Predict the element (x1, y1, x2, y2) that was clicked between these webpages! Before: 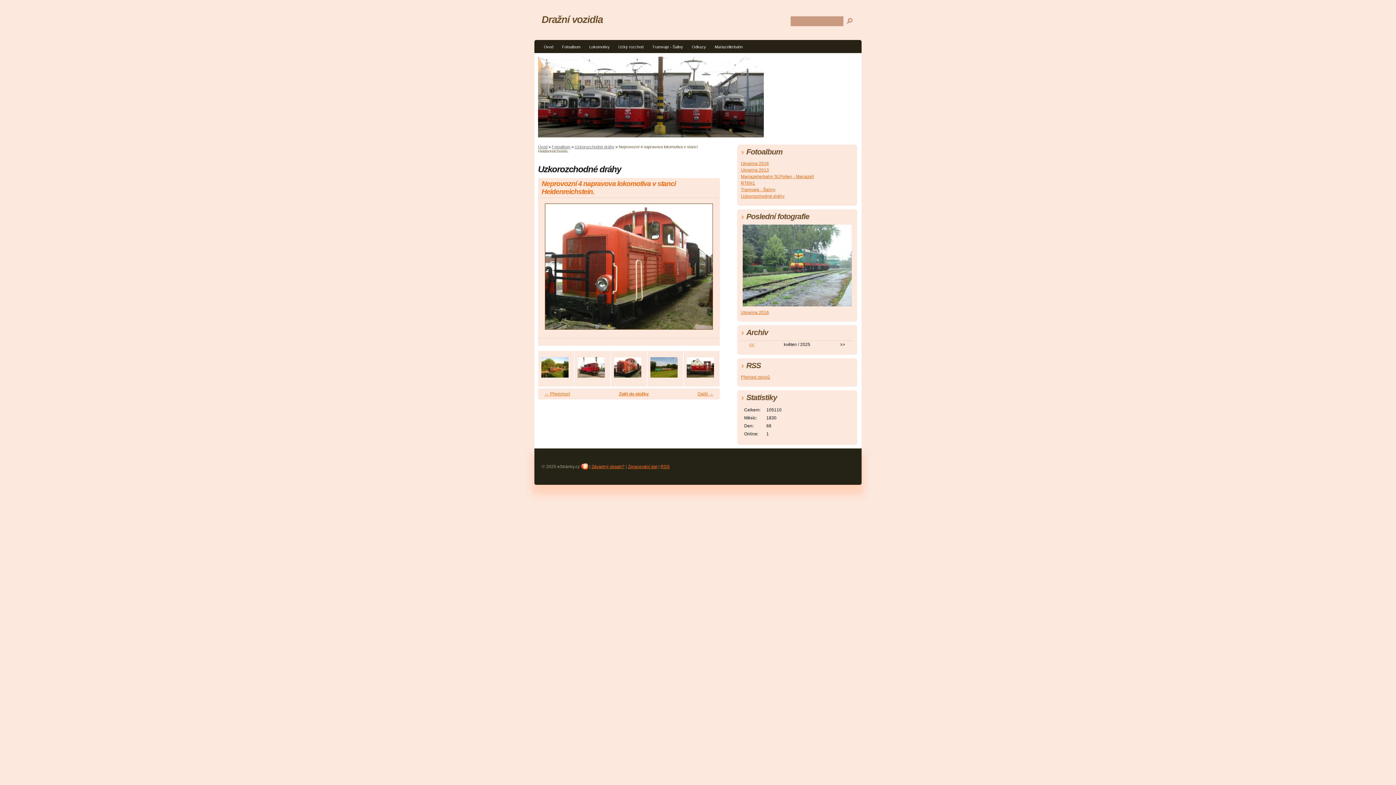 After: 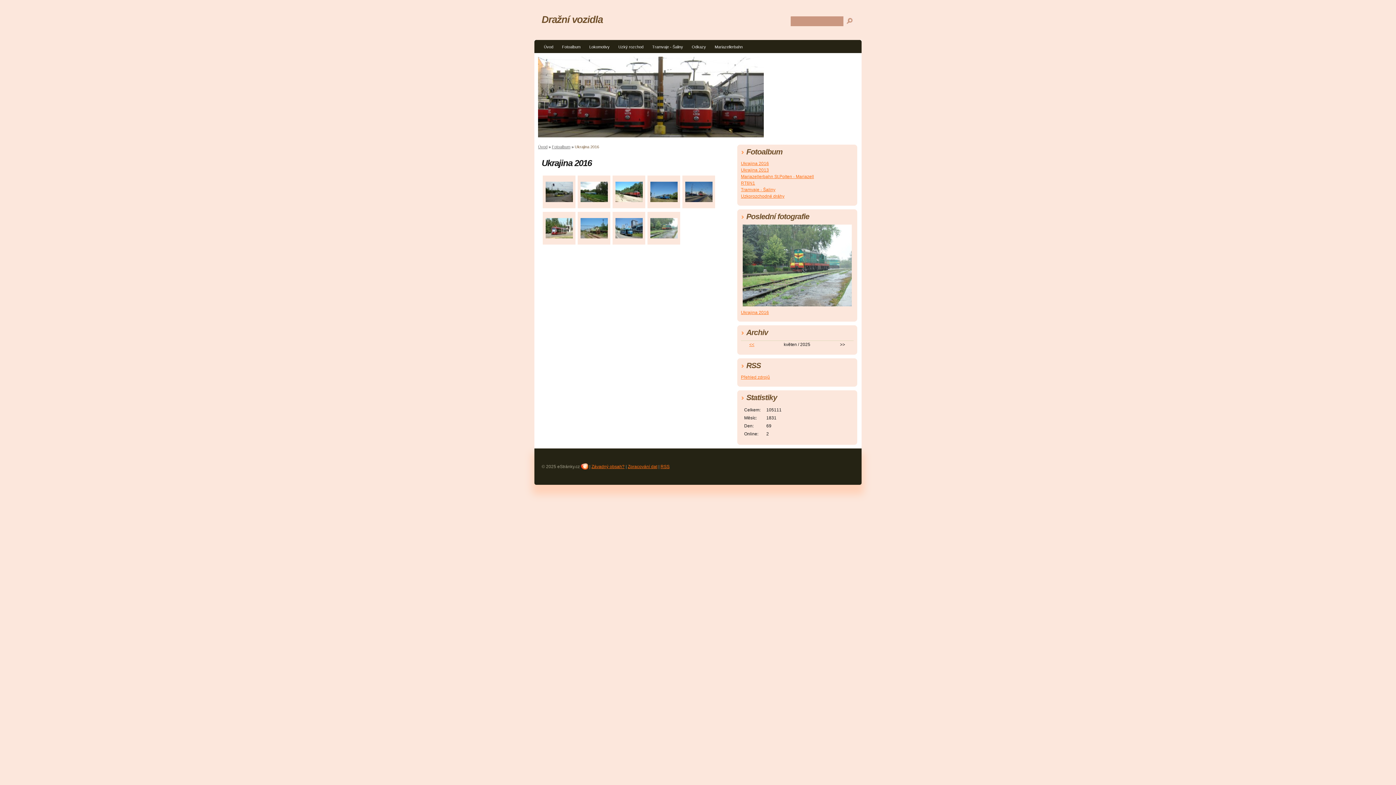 Action: label: Ukrajina 2016 bbox: (741, 310, 769, 315)